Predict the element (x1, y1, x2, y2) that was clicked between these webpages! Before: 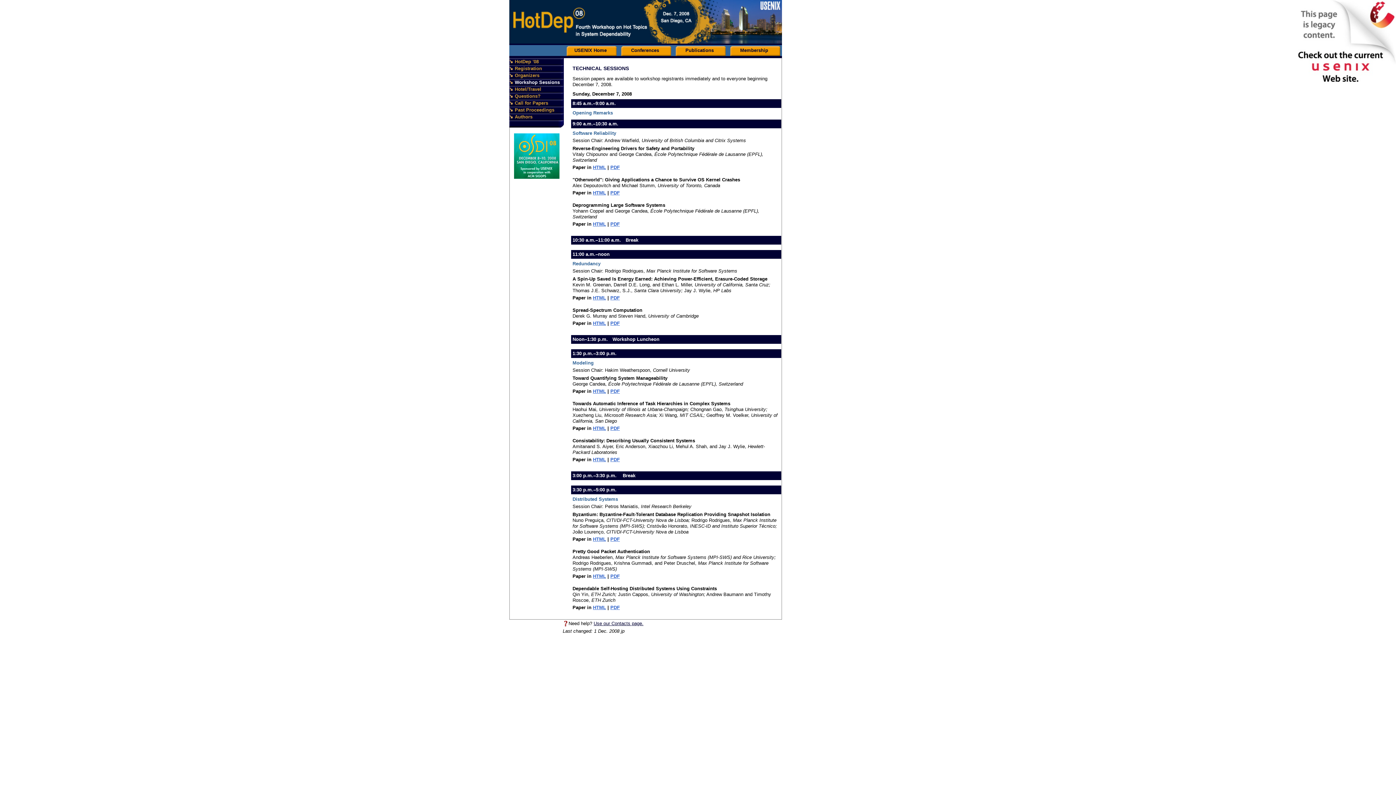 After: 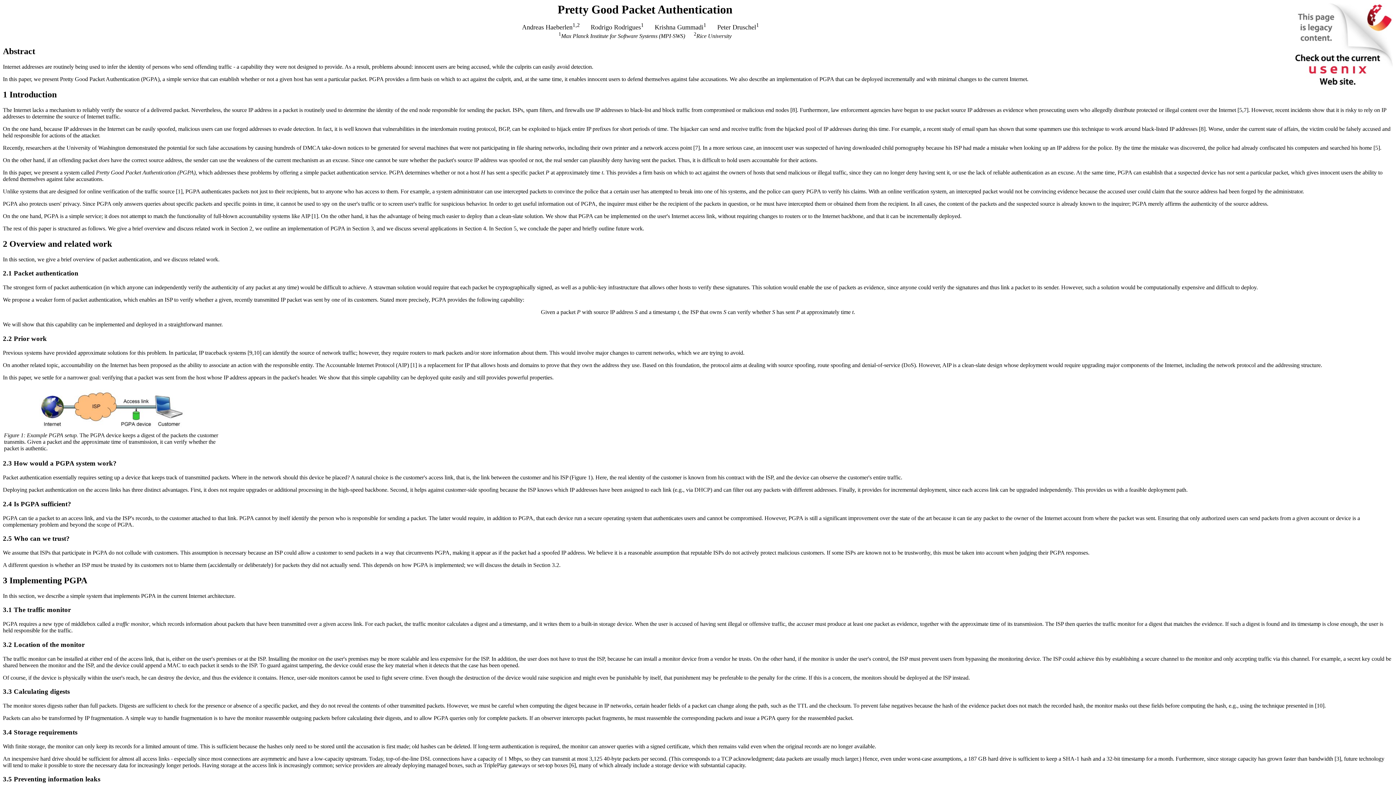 Action: label: HTML bbox: (593, 573, 606, 579)